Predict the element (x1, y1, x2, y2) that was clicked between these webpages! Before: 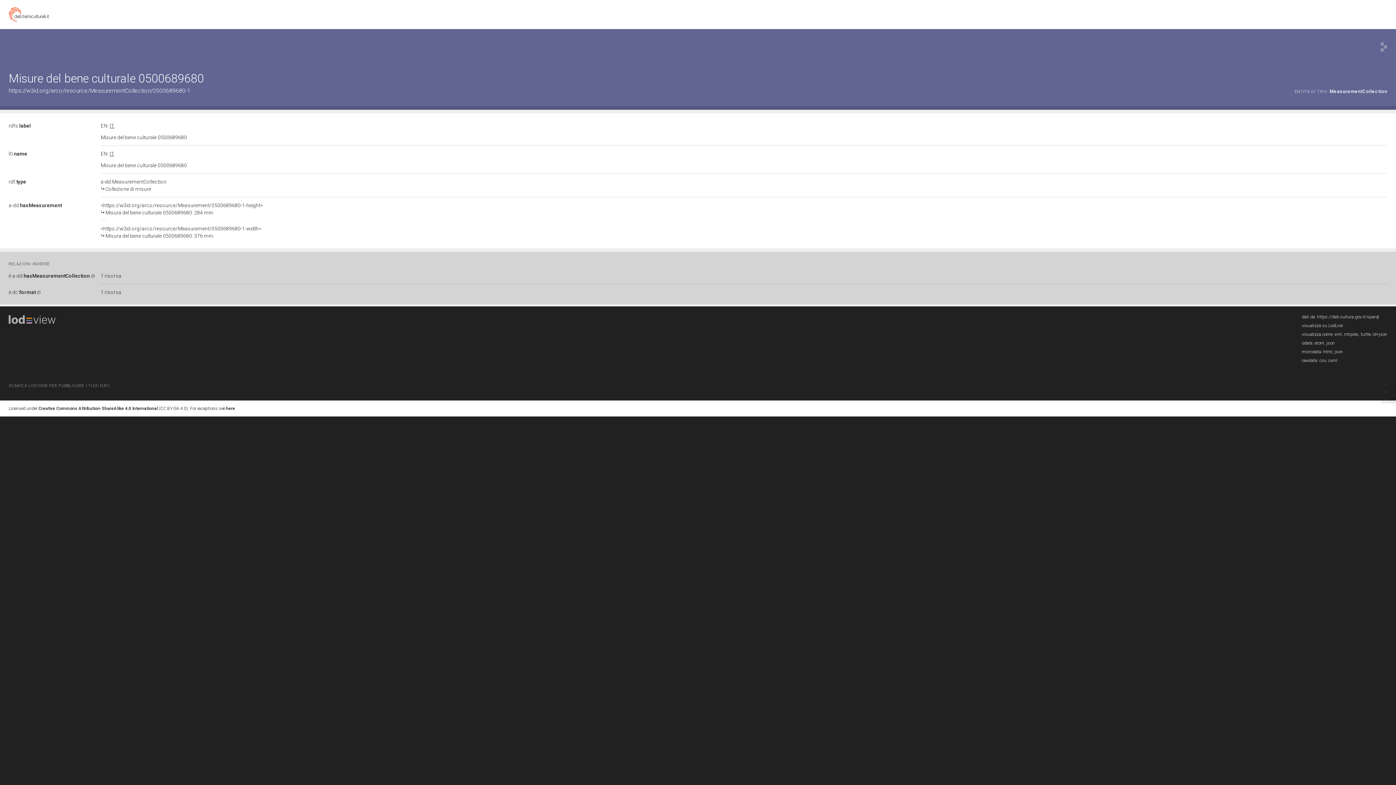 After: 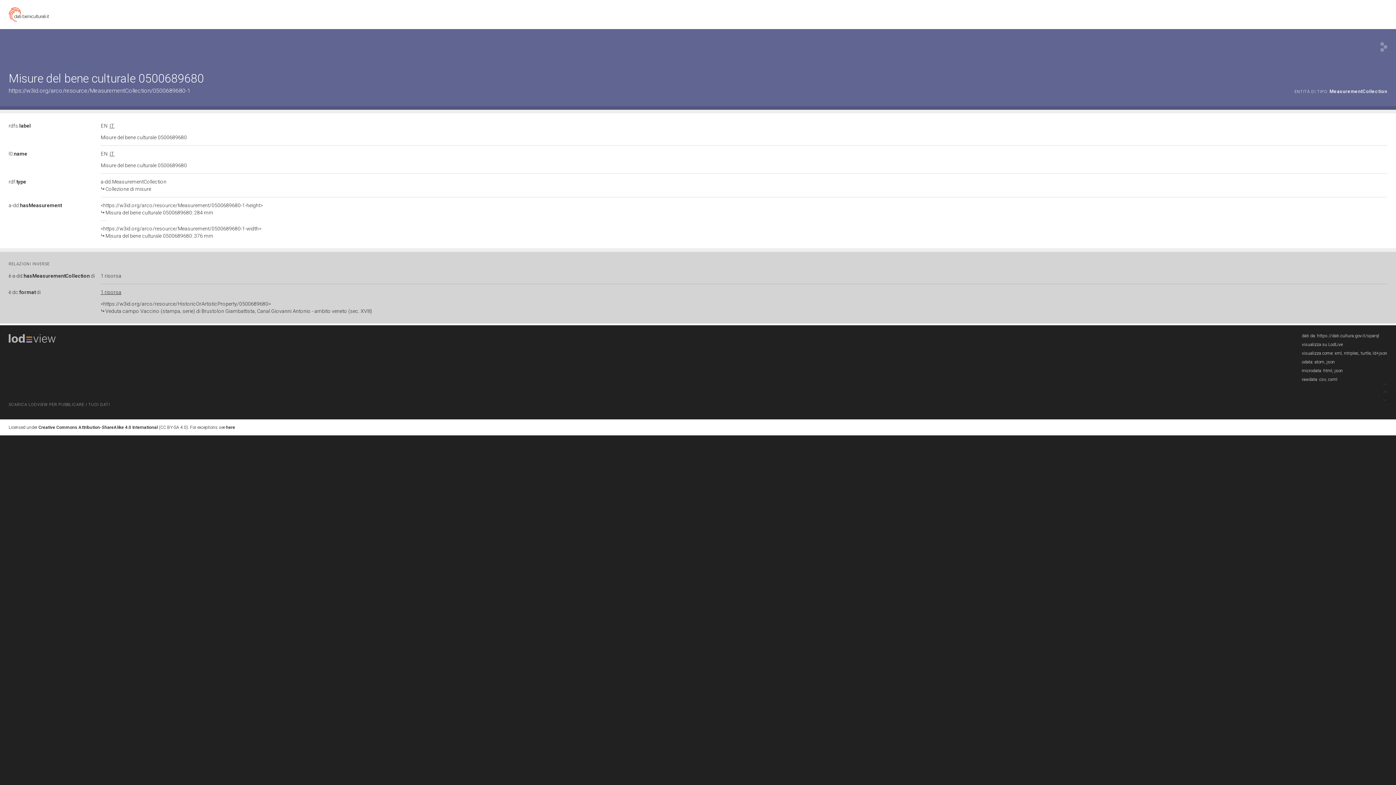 Action: bbox: (100, 289, 121, 295) label: 1 risorsa